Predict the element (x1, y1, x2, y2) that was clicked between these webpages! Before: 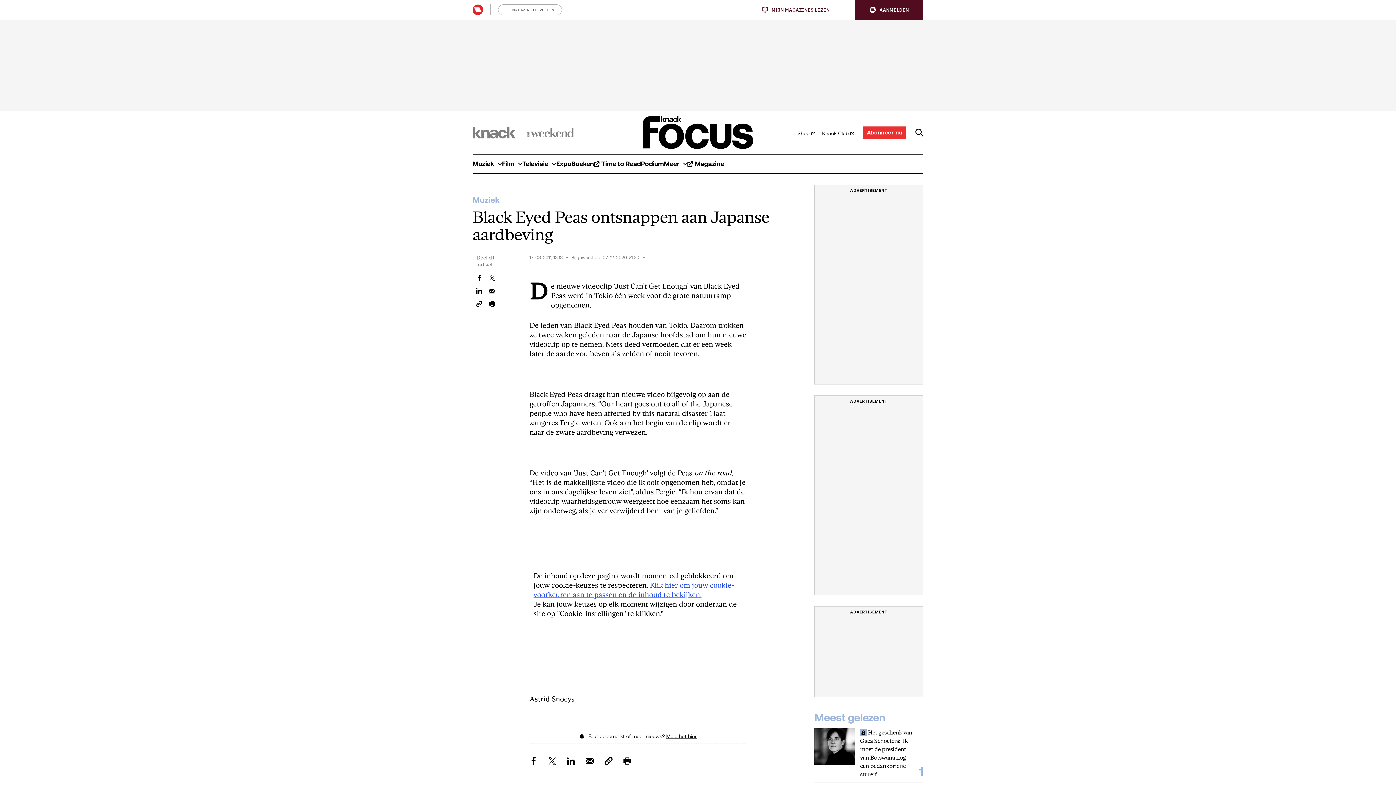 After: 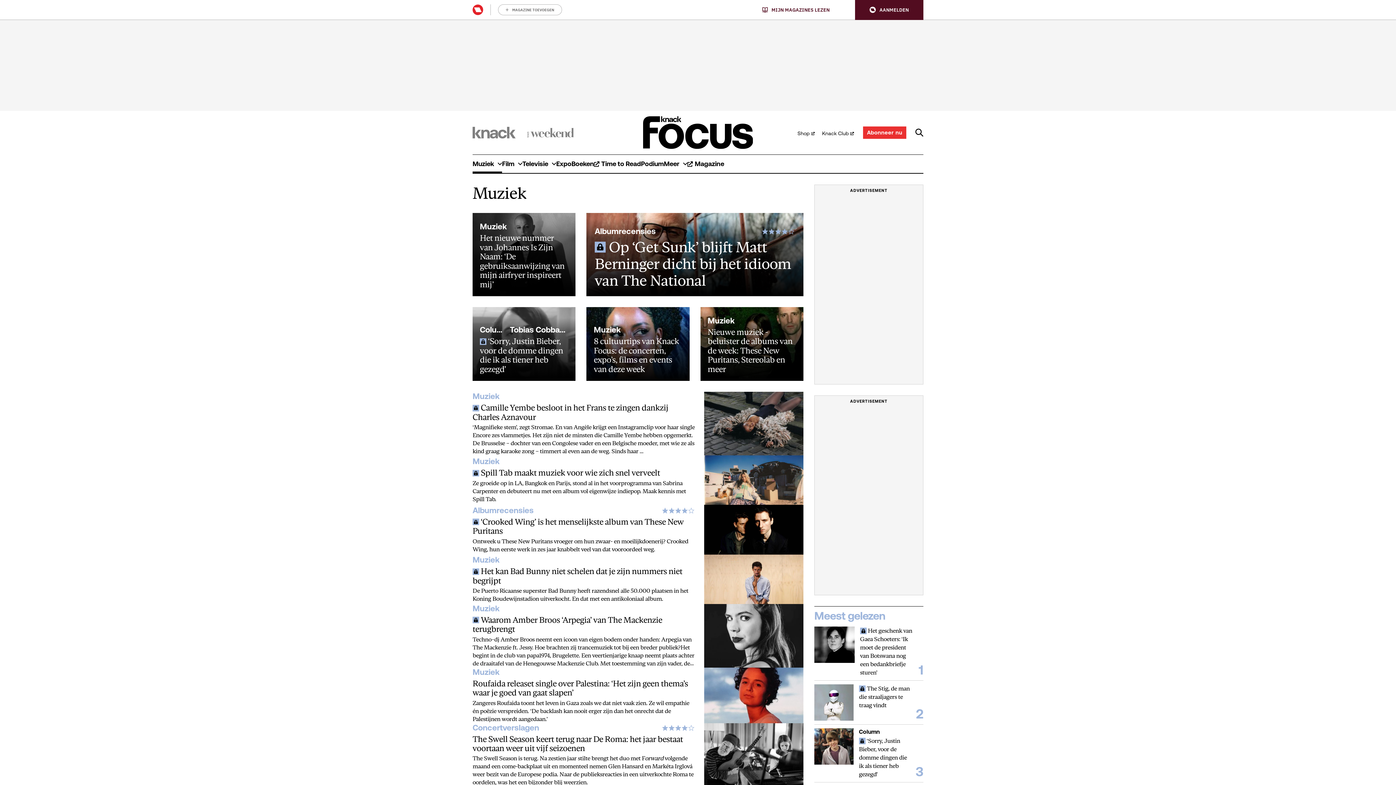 Action: bbox: (472, 195, 499, 205) label: Muziek